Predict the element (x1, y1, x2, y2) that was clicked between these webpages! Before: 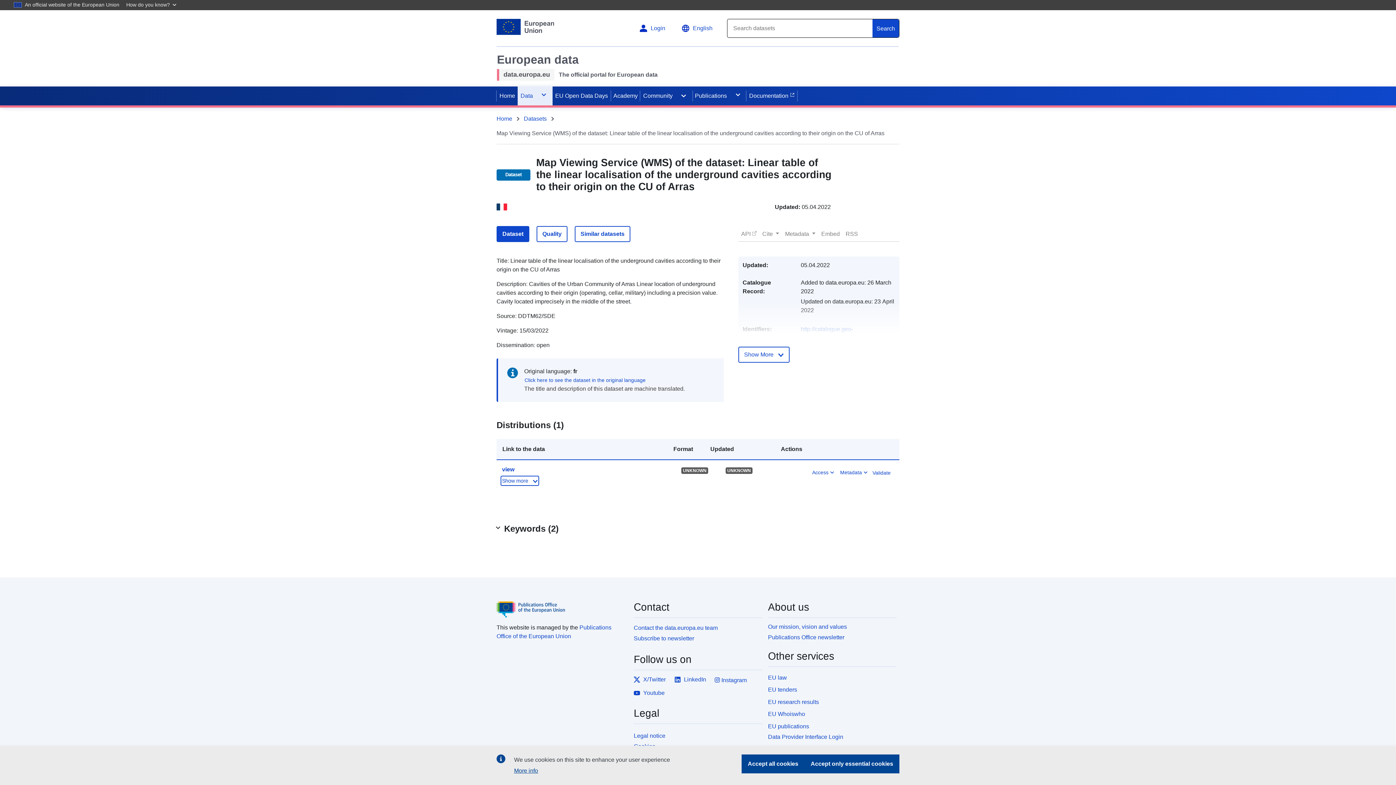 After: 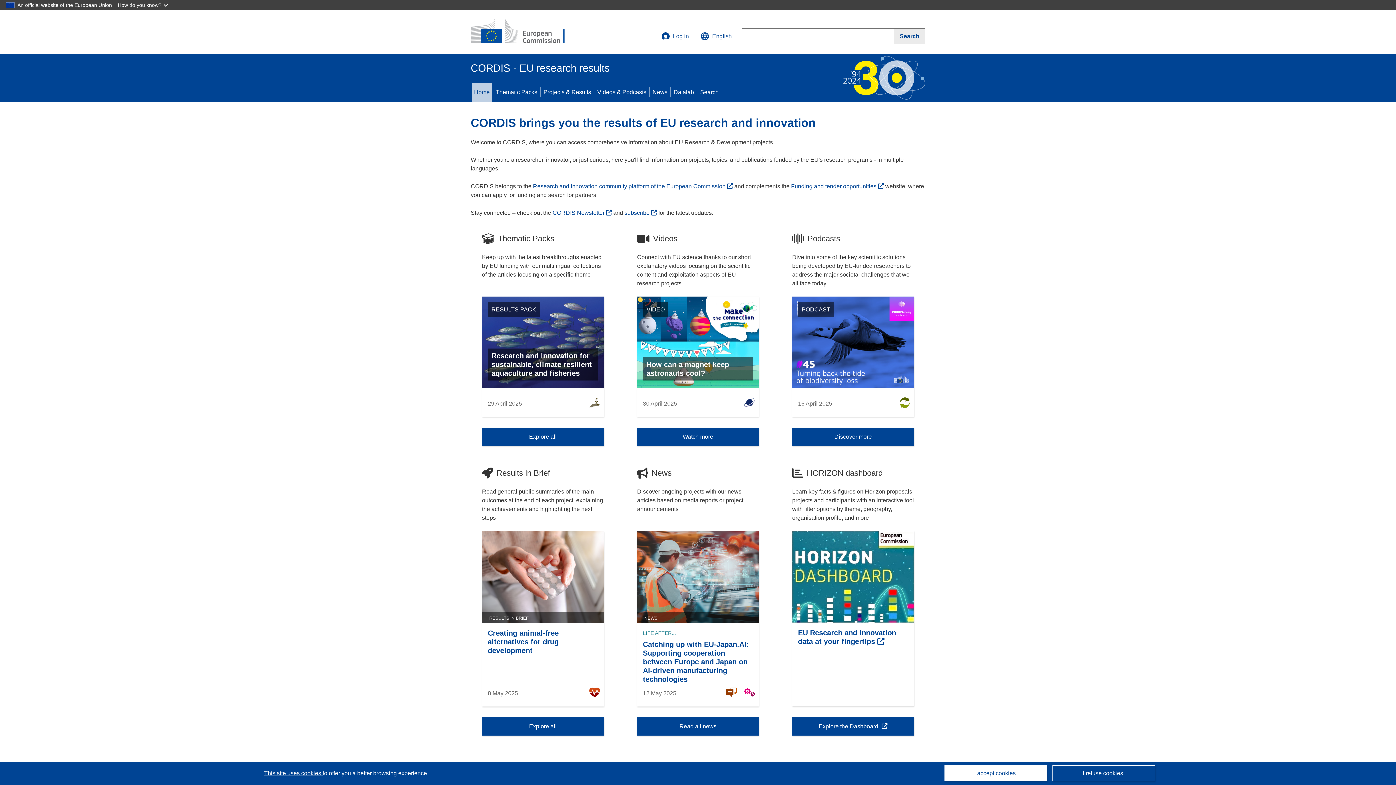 Action: bbox: (768, 696, 896, 706) label: EU research results